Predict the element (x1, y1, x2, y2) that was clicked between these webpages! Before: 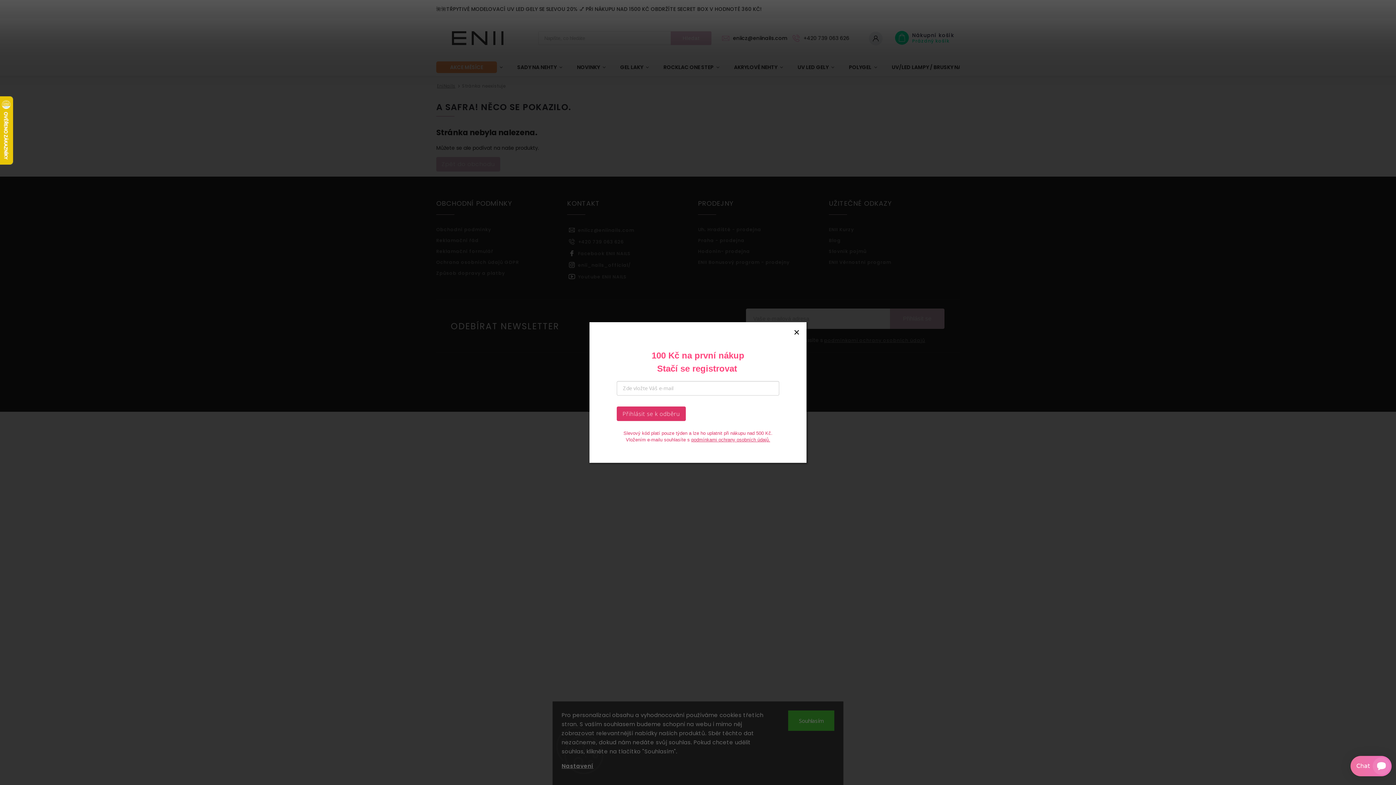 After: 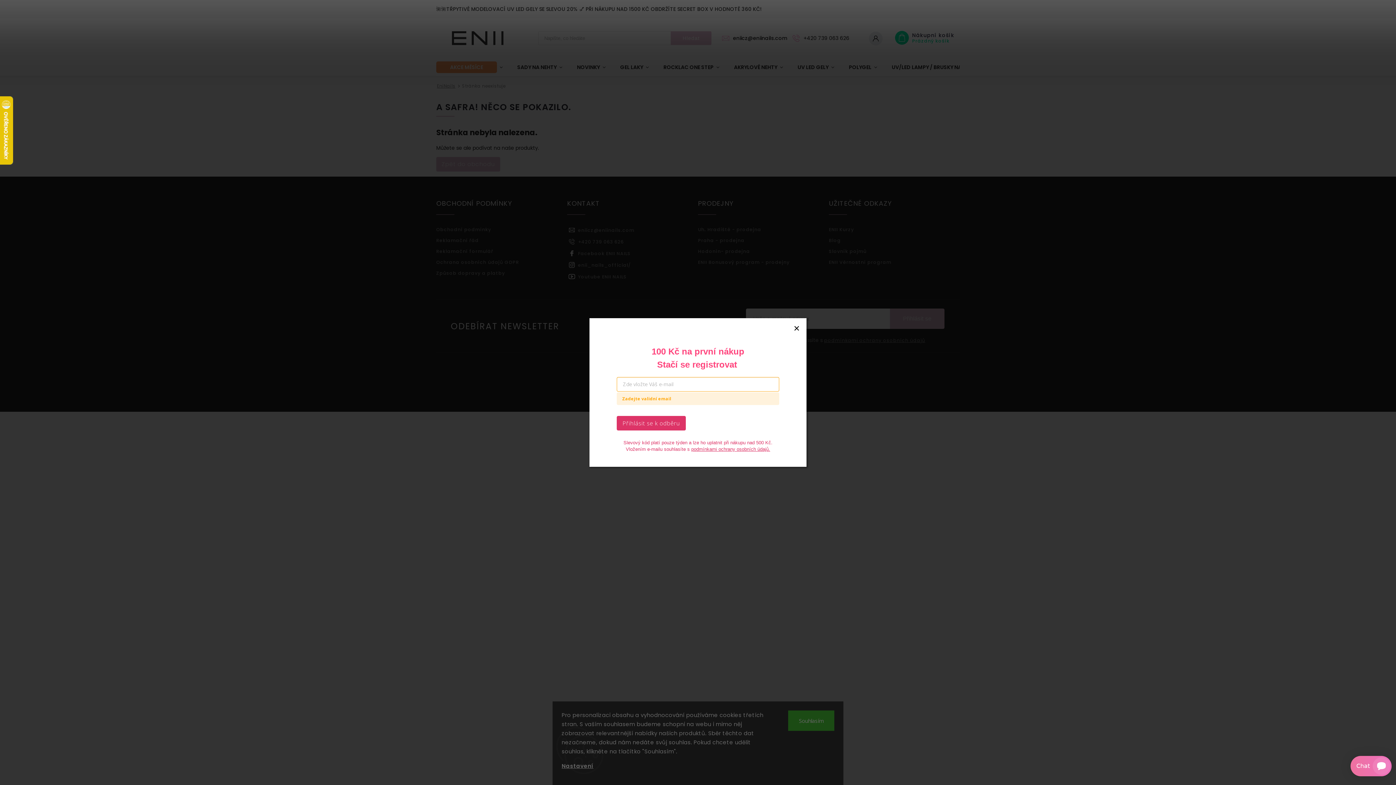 Action: bbox: (616, 406, 686, 421) label: Přihlásit se k odběru